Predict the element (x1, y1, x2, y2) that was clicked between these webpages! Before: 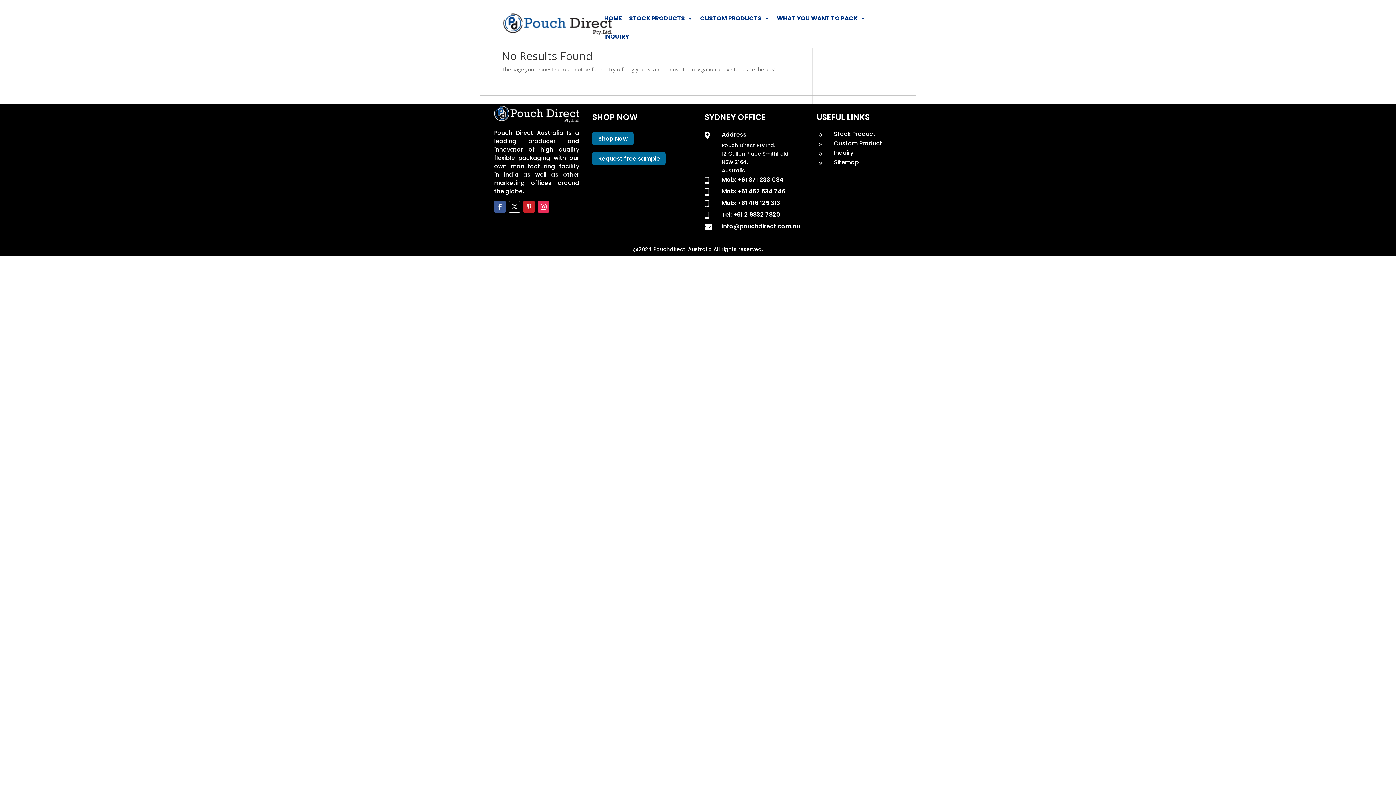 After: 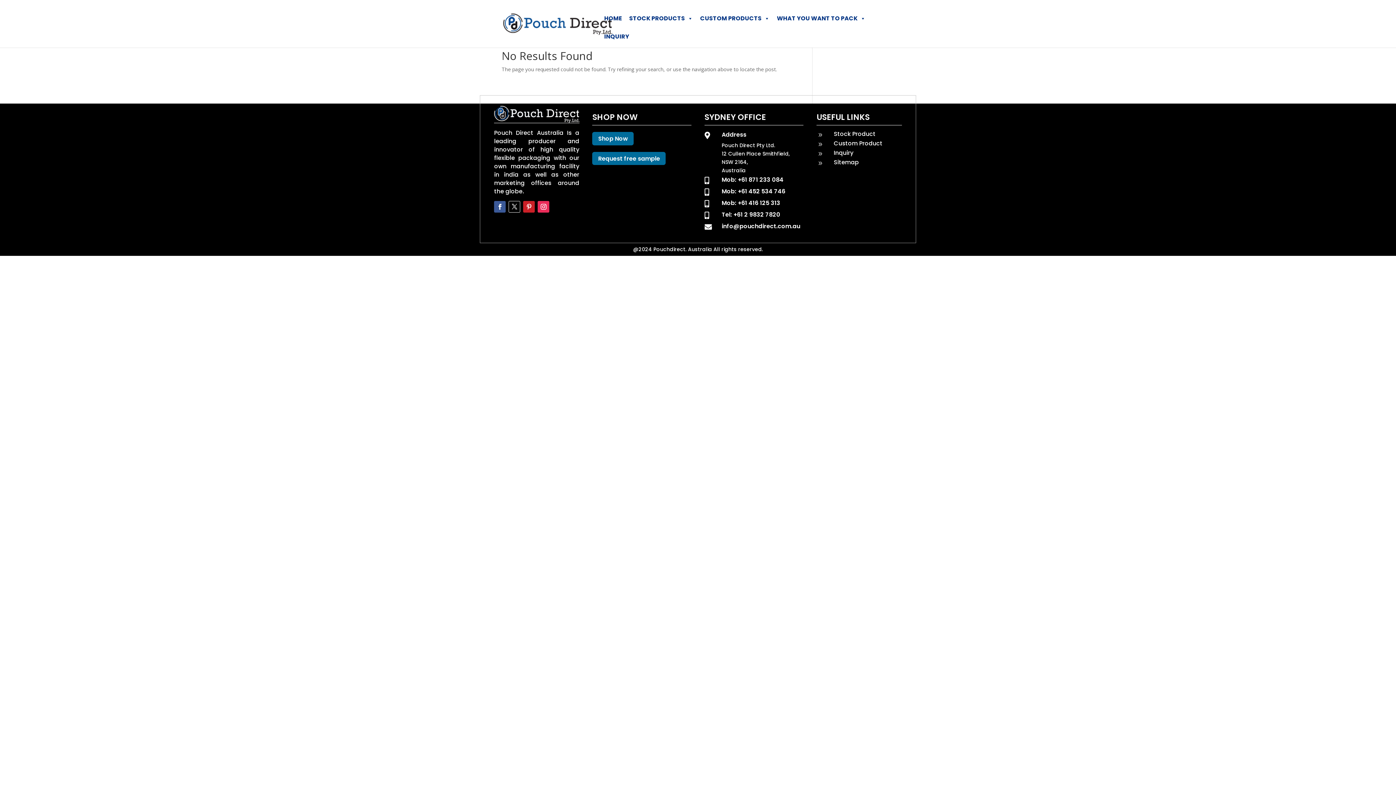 Action: label: Mob: +61 416 125 313 bbox: (721, 198, 780, 207)